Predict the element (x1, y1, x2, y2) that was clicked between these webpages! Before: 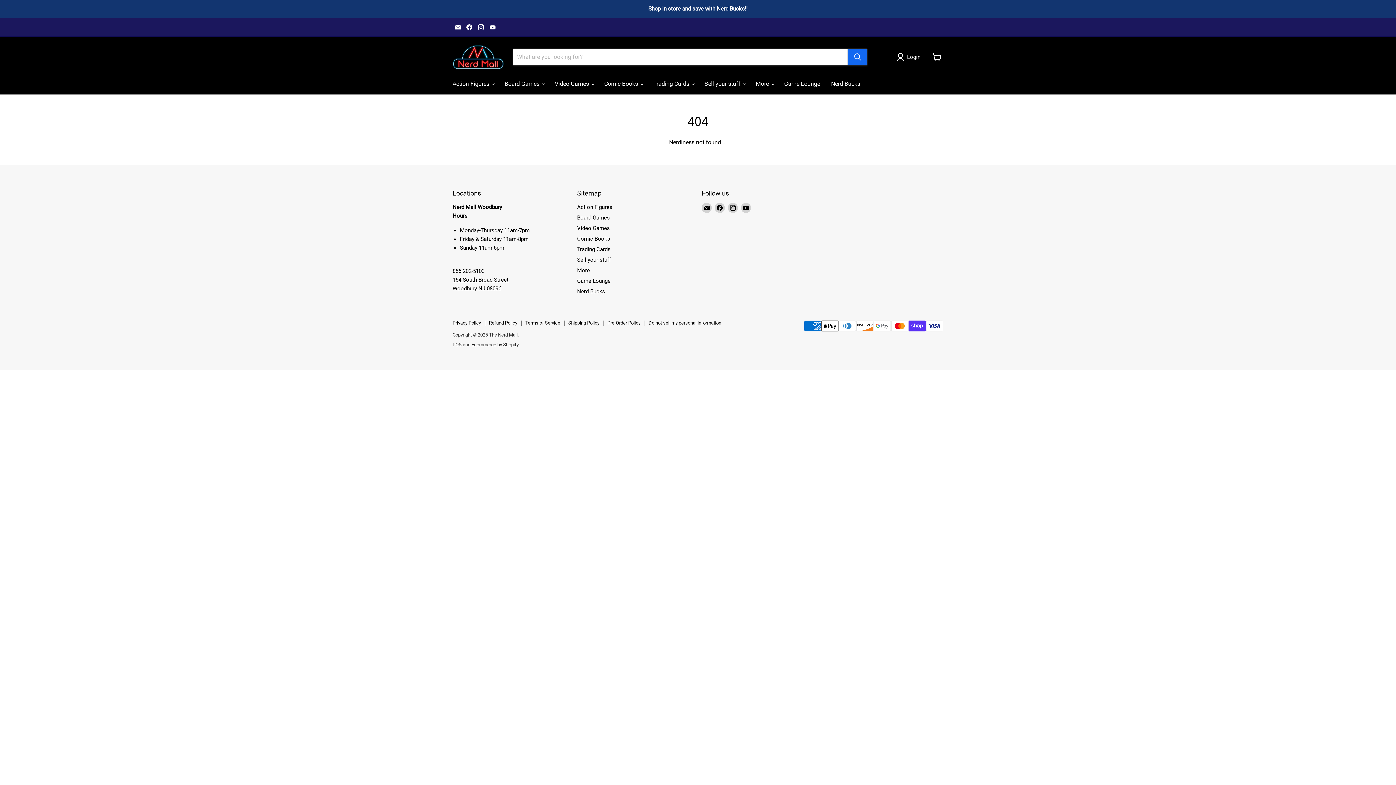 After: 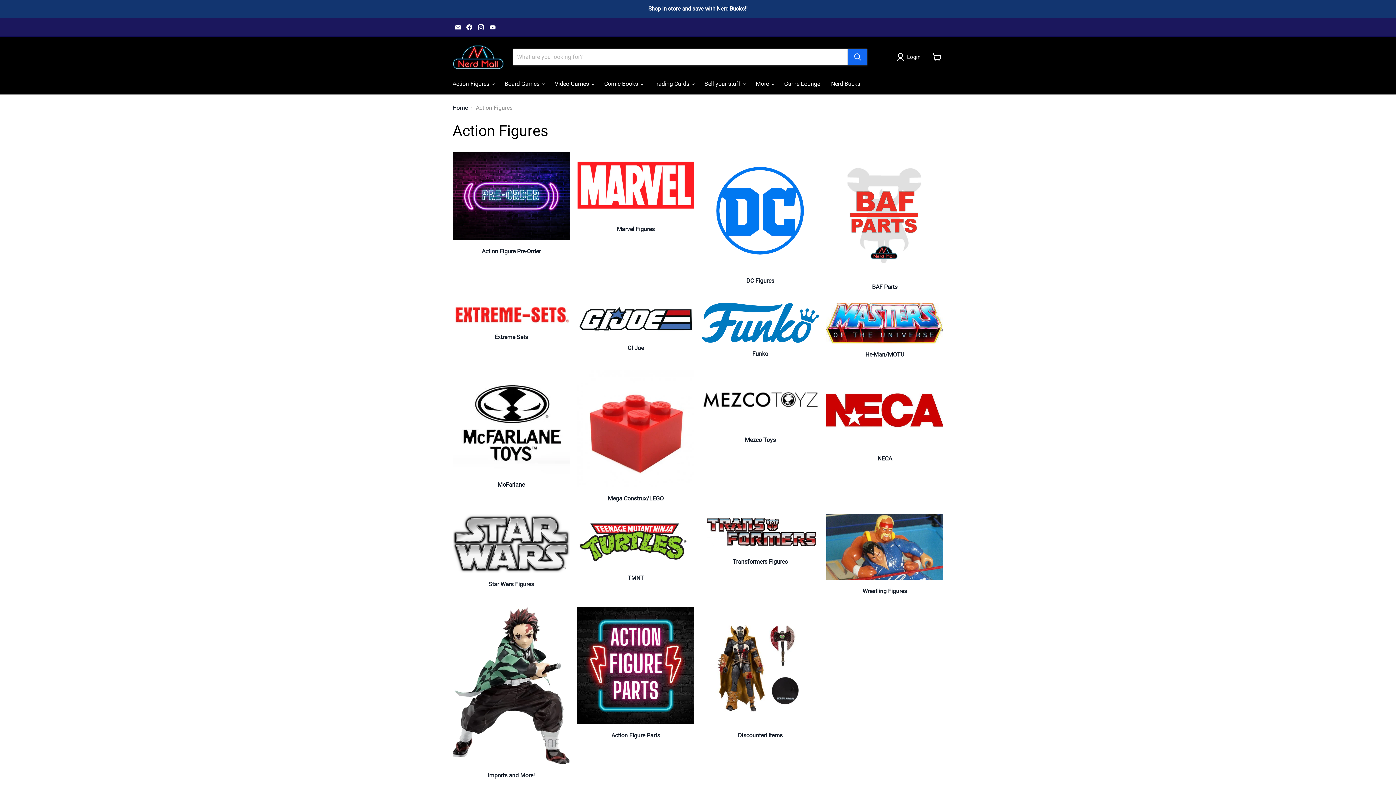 Action: bbox: (577, 204, 612, 210) label: Action Figures